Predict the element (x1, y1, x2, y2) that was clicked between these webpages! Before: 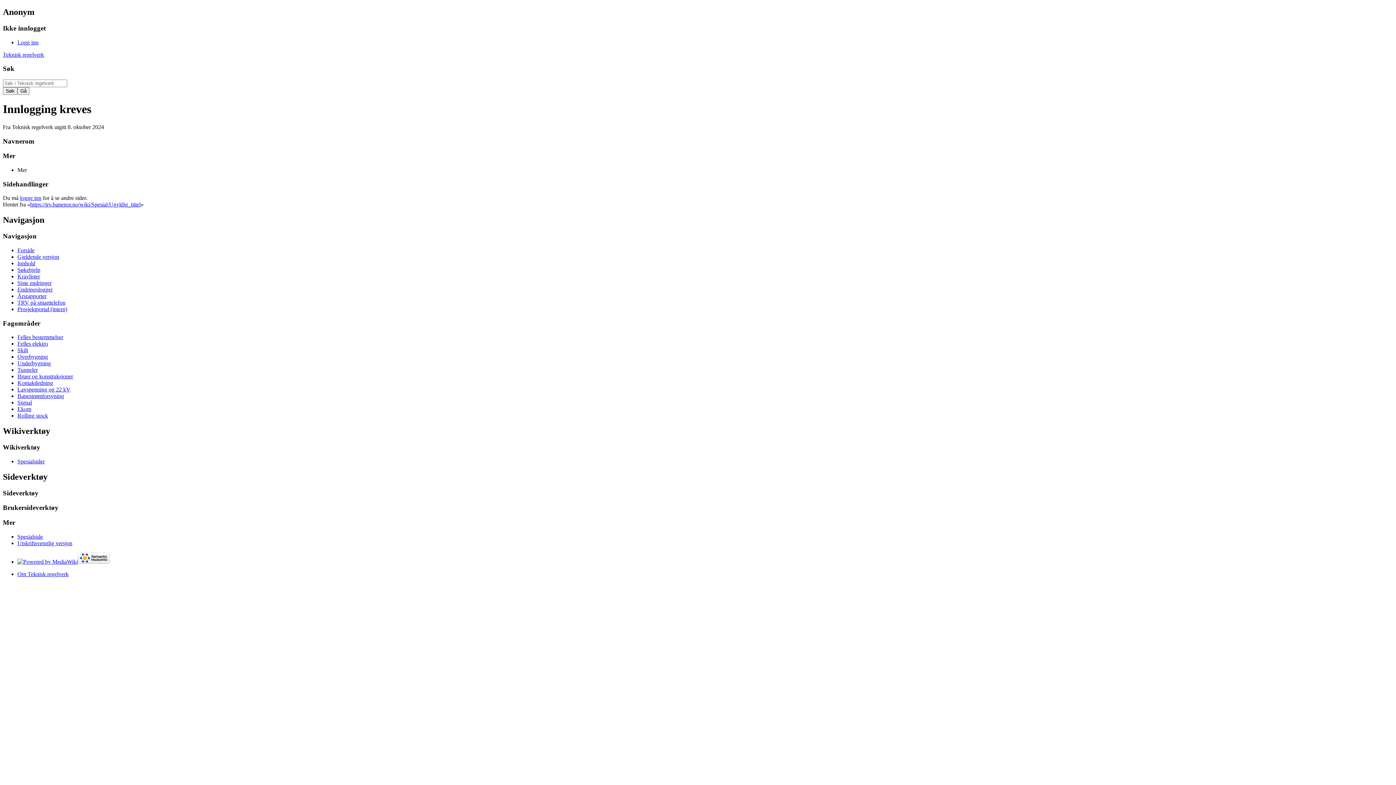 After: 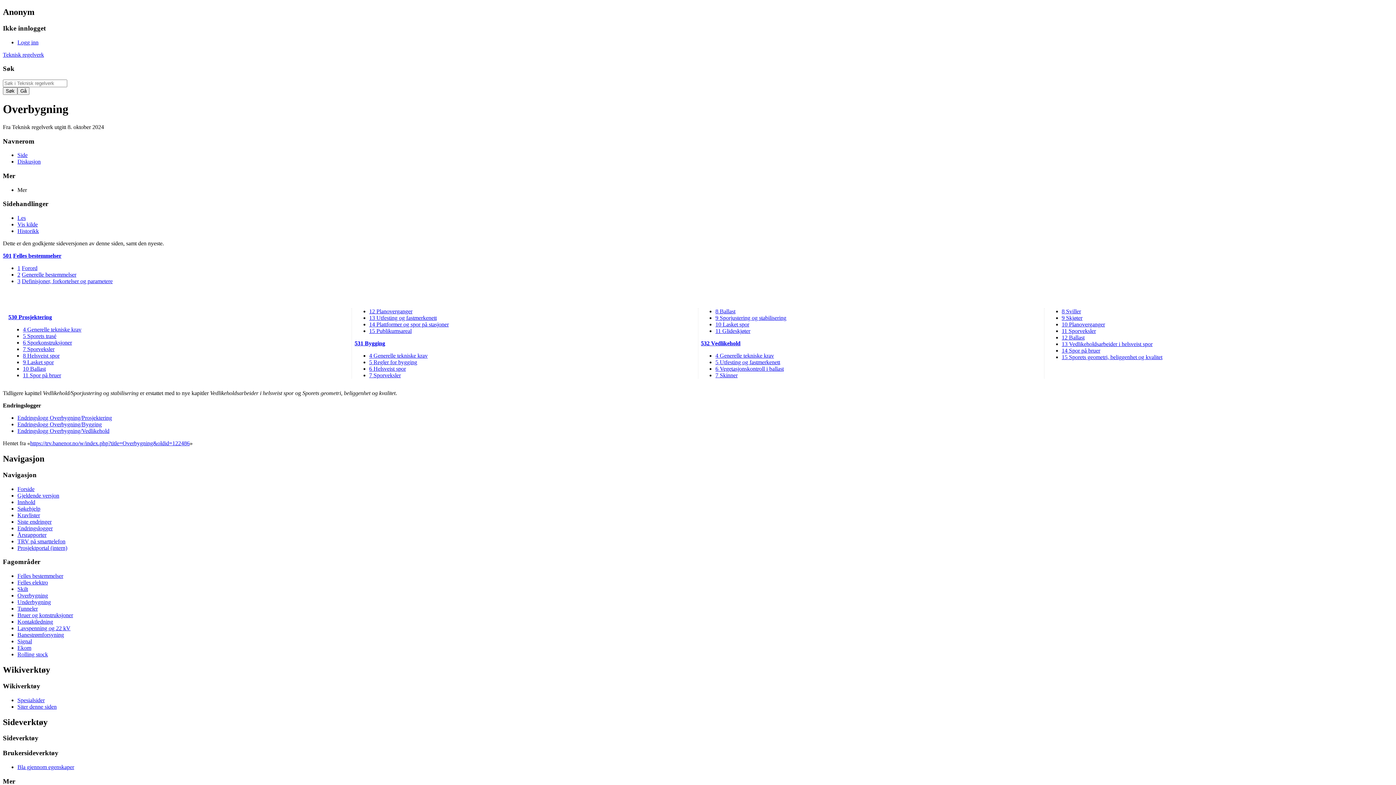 Action: label: Overbygning bbox: (17, 353, 48, 360)